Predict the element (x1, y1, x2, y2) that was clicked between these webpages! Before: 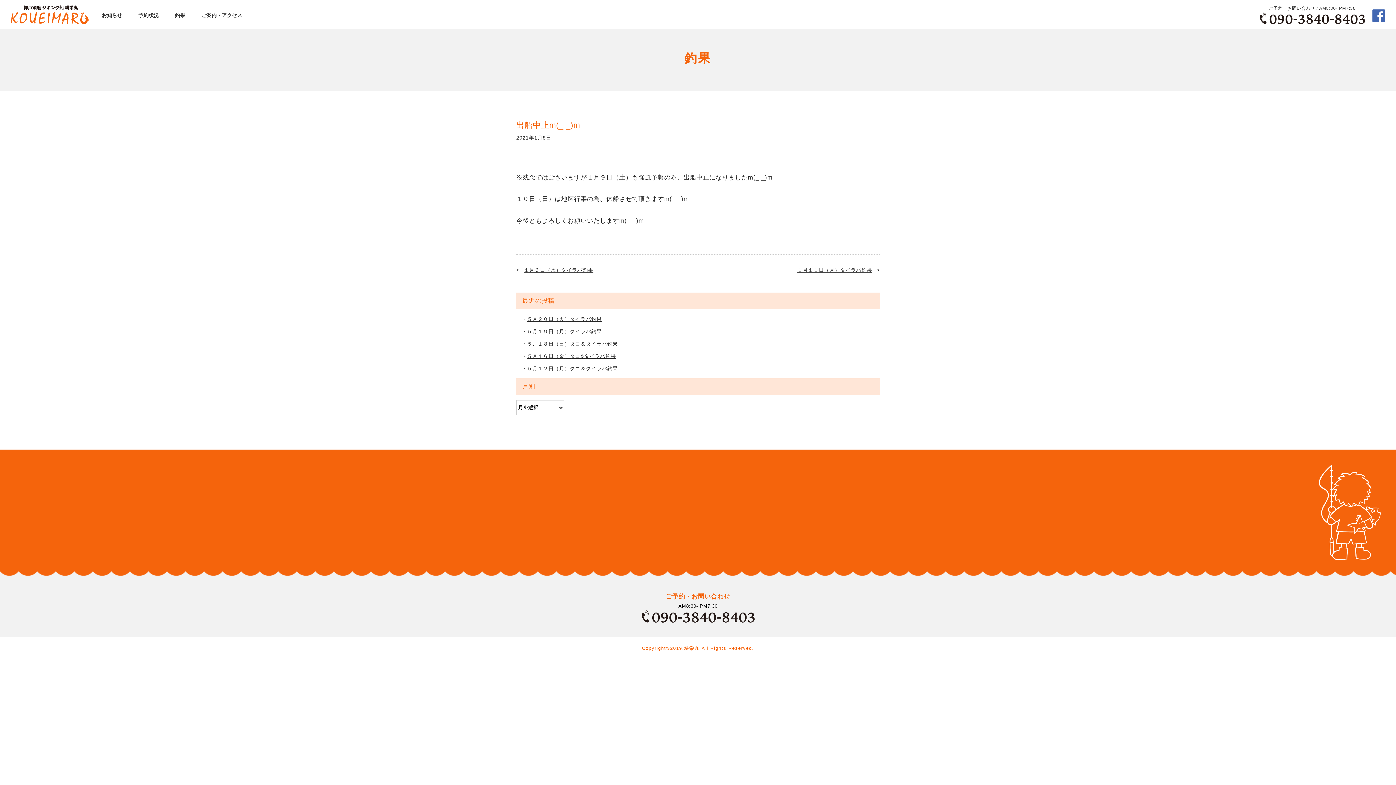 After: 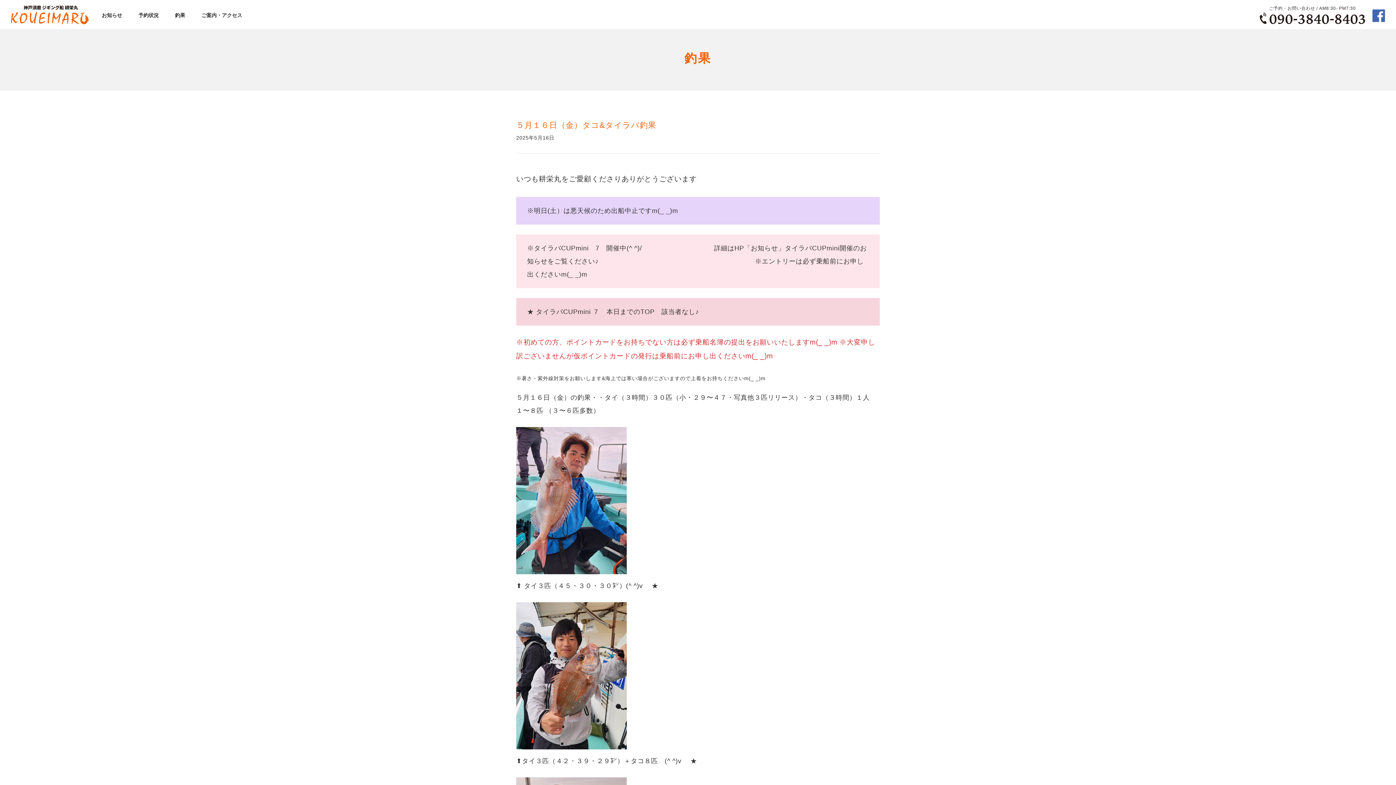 Action: bbox: (516, 350, 880, 362) label: ５月１６日（金）タコ&タイラバ釣果